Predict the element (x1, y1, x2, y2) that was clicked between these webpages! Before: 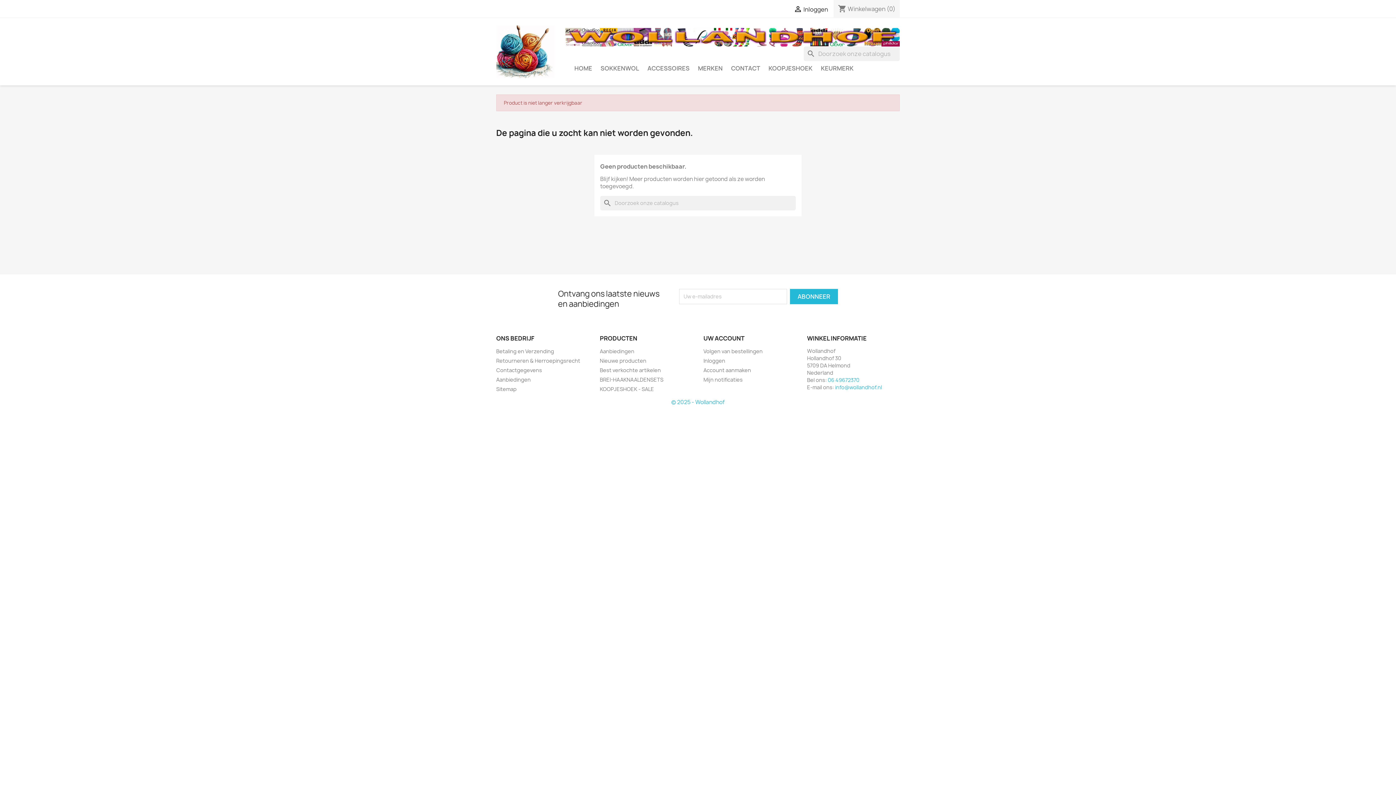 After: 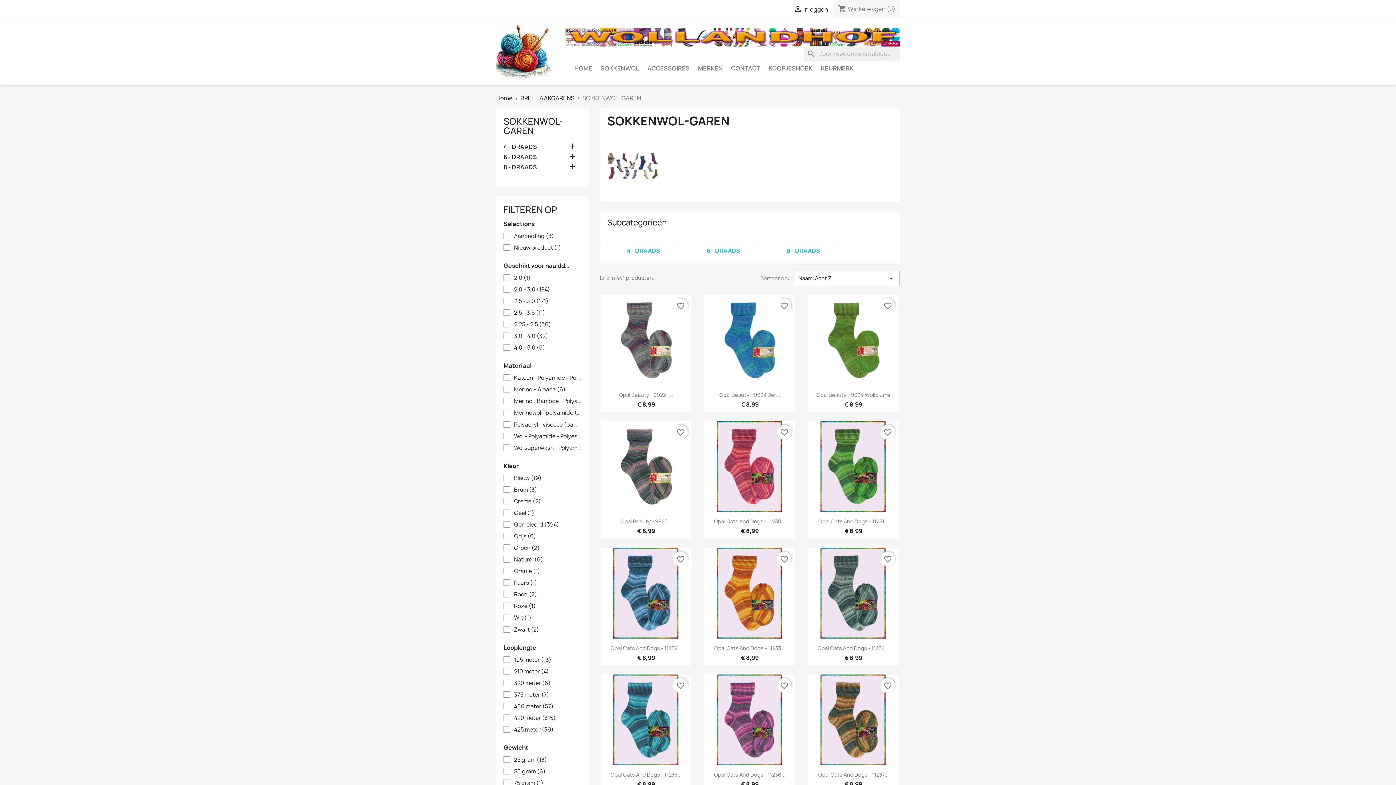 Action: bbox: (597, 61, 642, 75) label: SOKKENWOL